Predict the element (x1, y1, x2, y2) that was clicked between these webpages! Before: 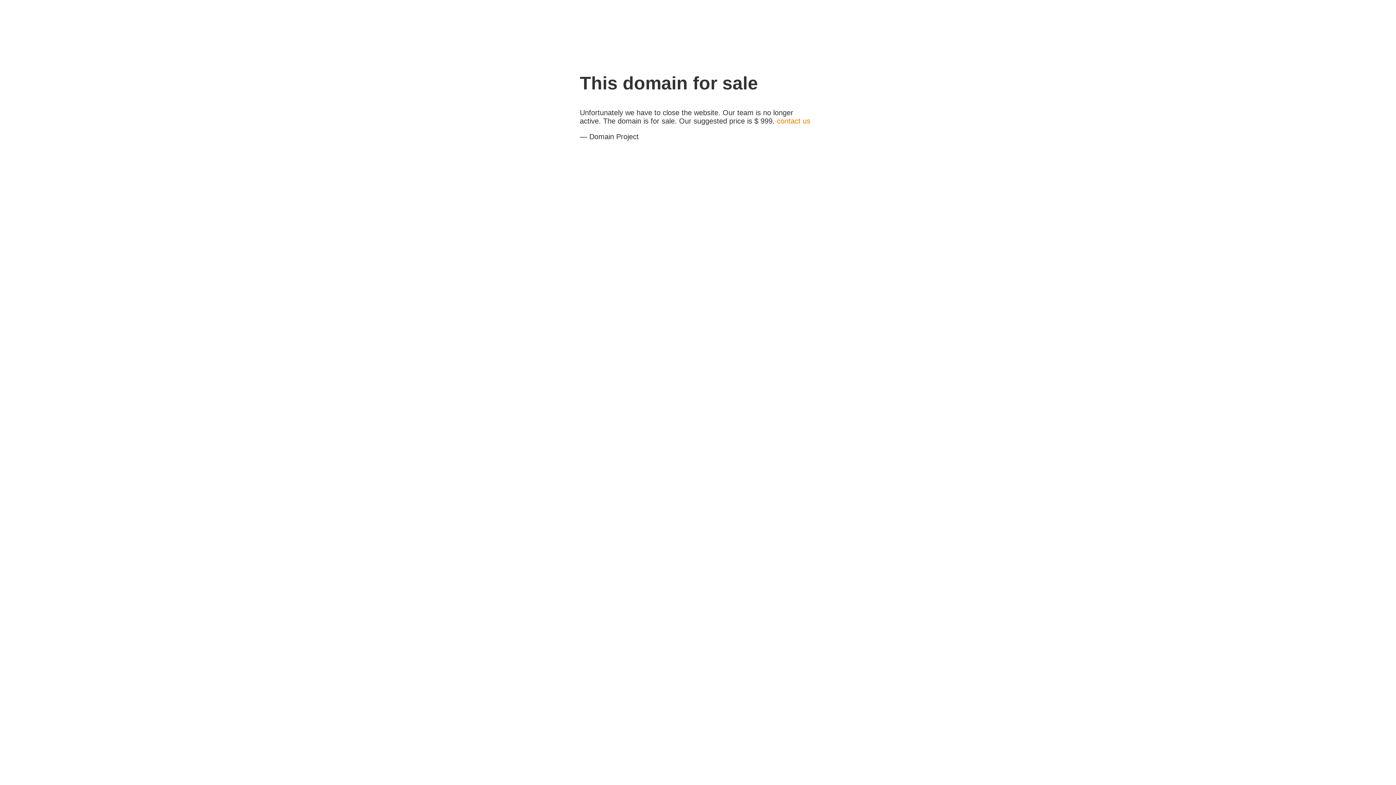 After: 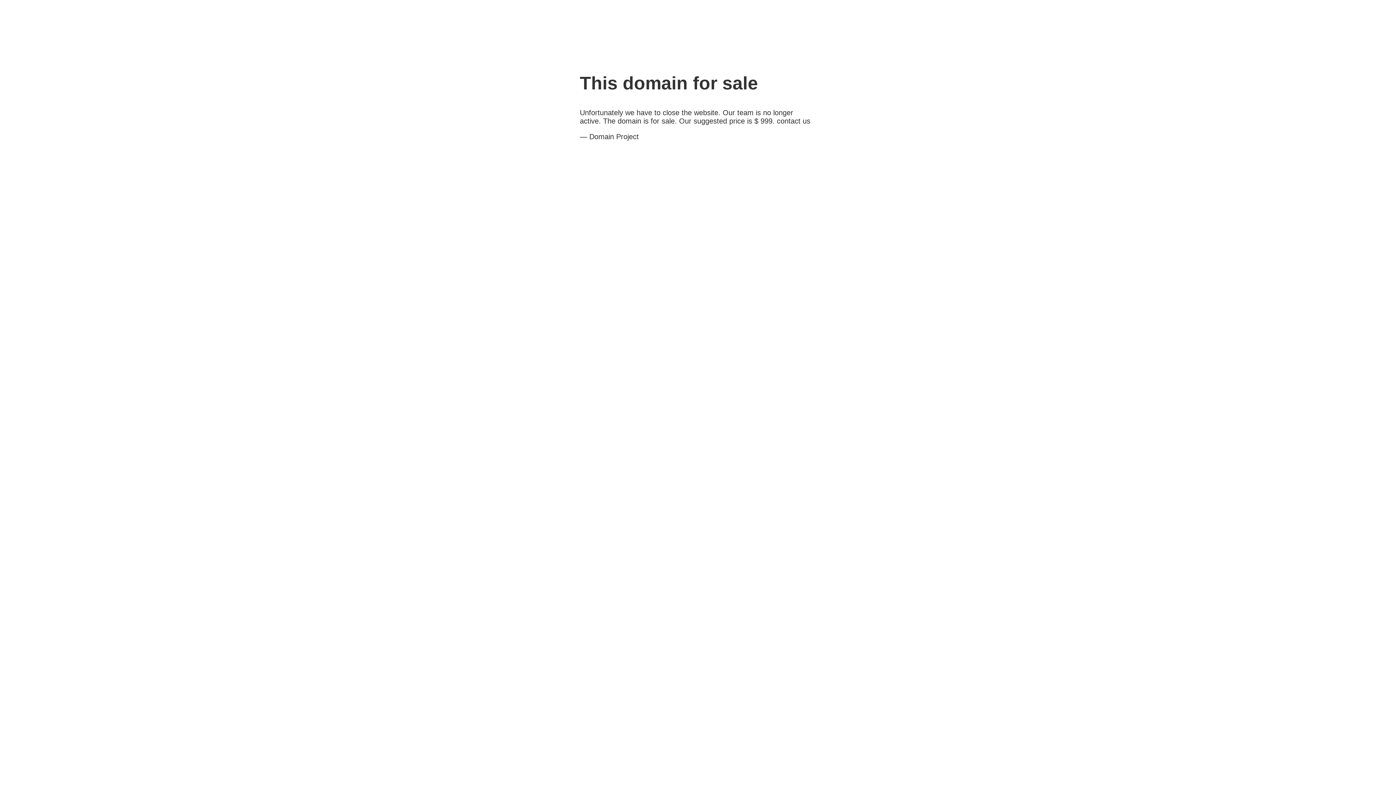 Action: label: contact us bbox: (777, 117, 810, 125)